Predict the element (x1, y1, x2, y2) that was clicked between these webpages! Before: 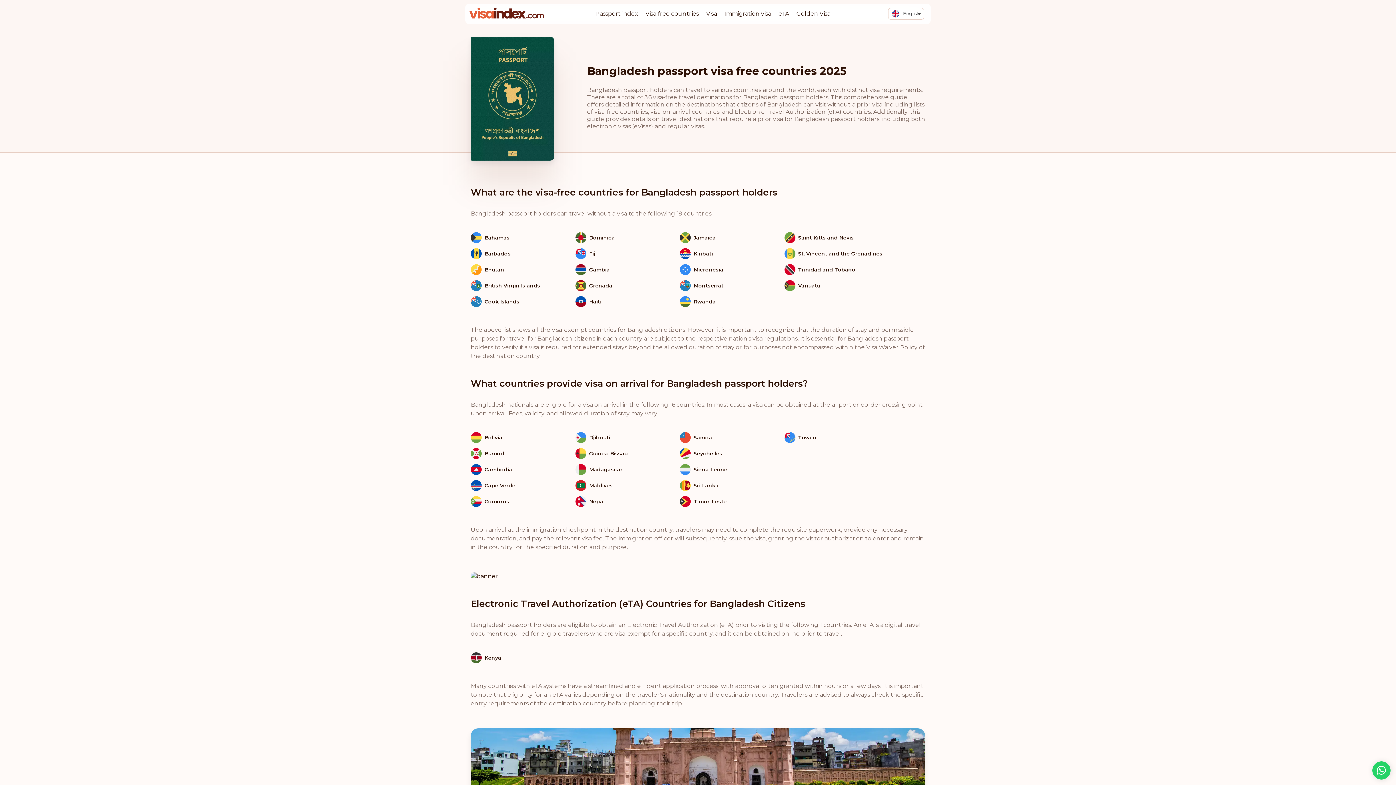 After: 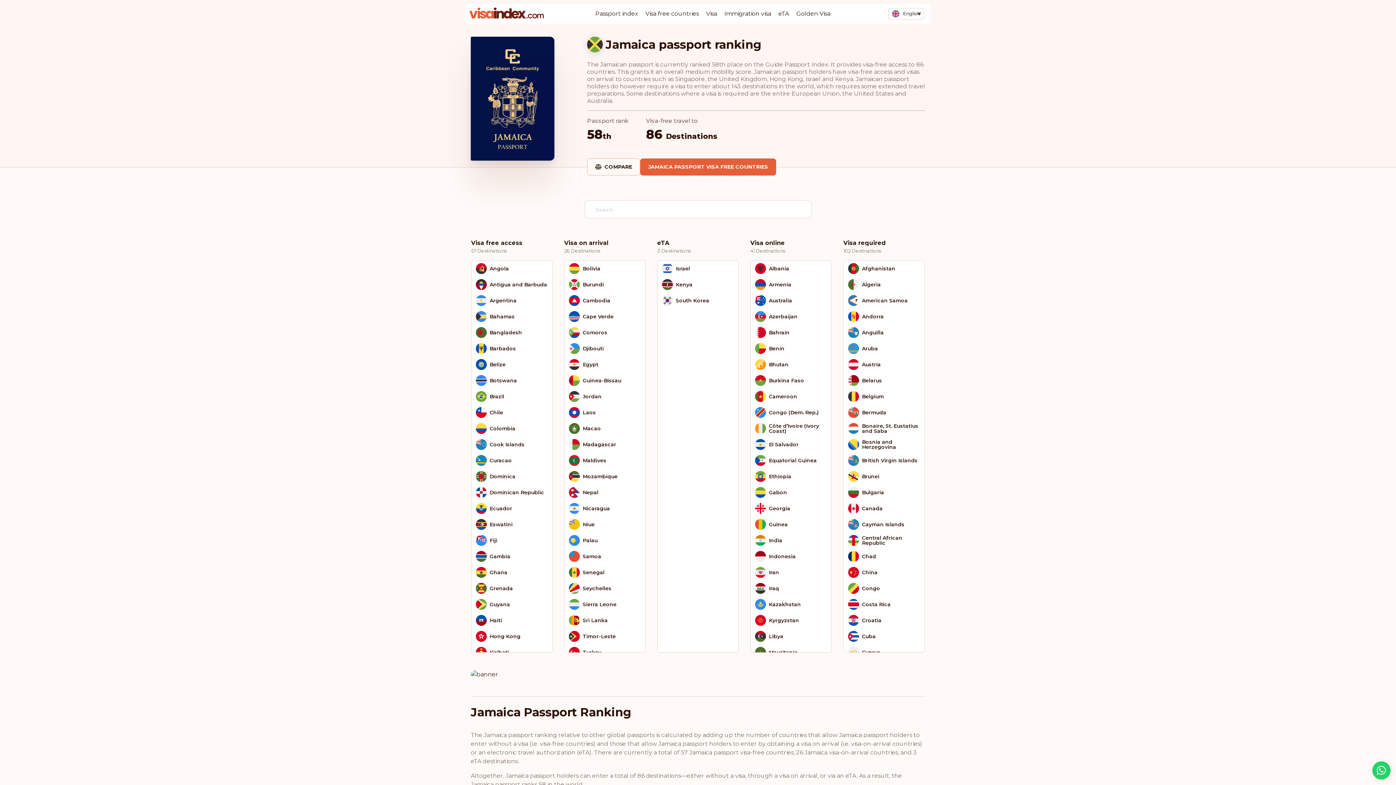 Action: bbox: (680, 229, 784, 245) label: Jamaica